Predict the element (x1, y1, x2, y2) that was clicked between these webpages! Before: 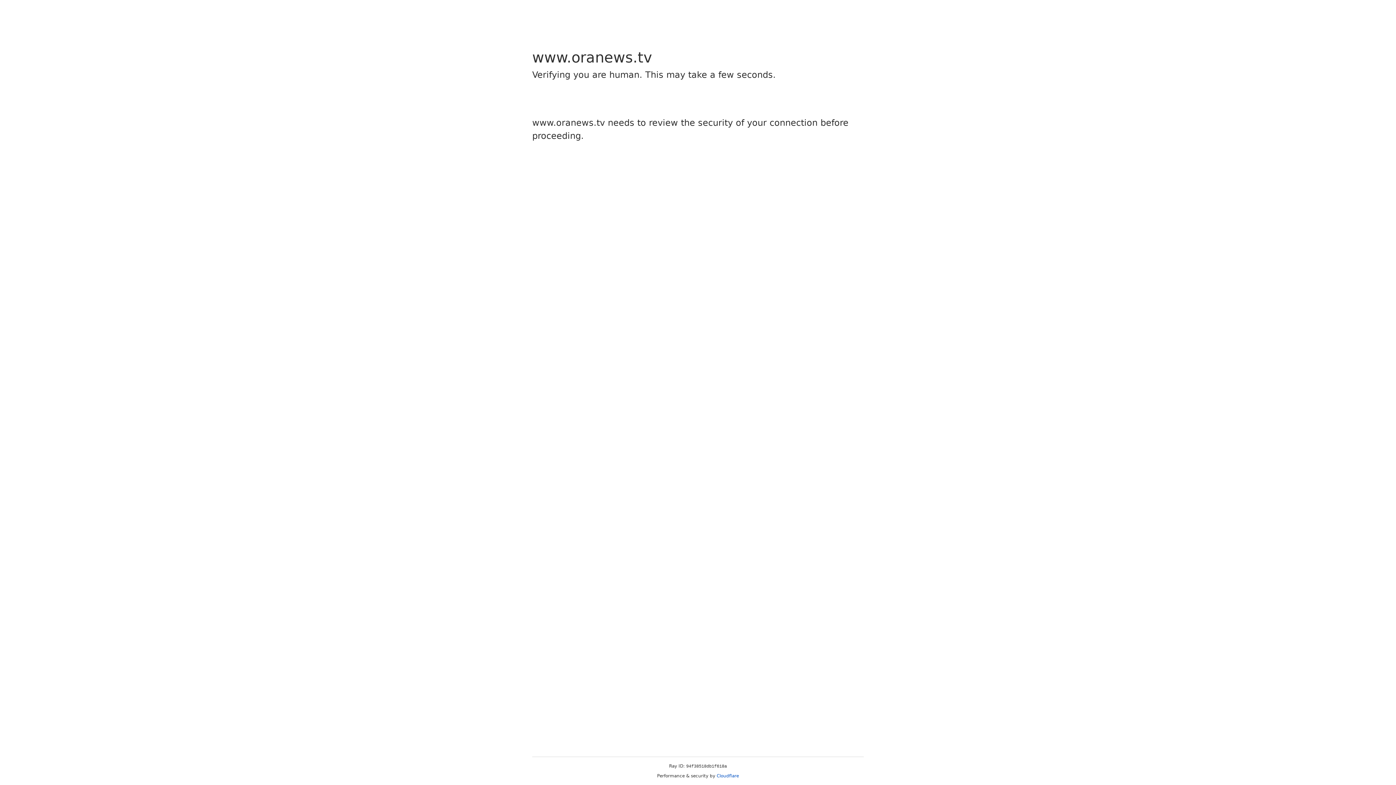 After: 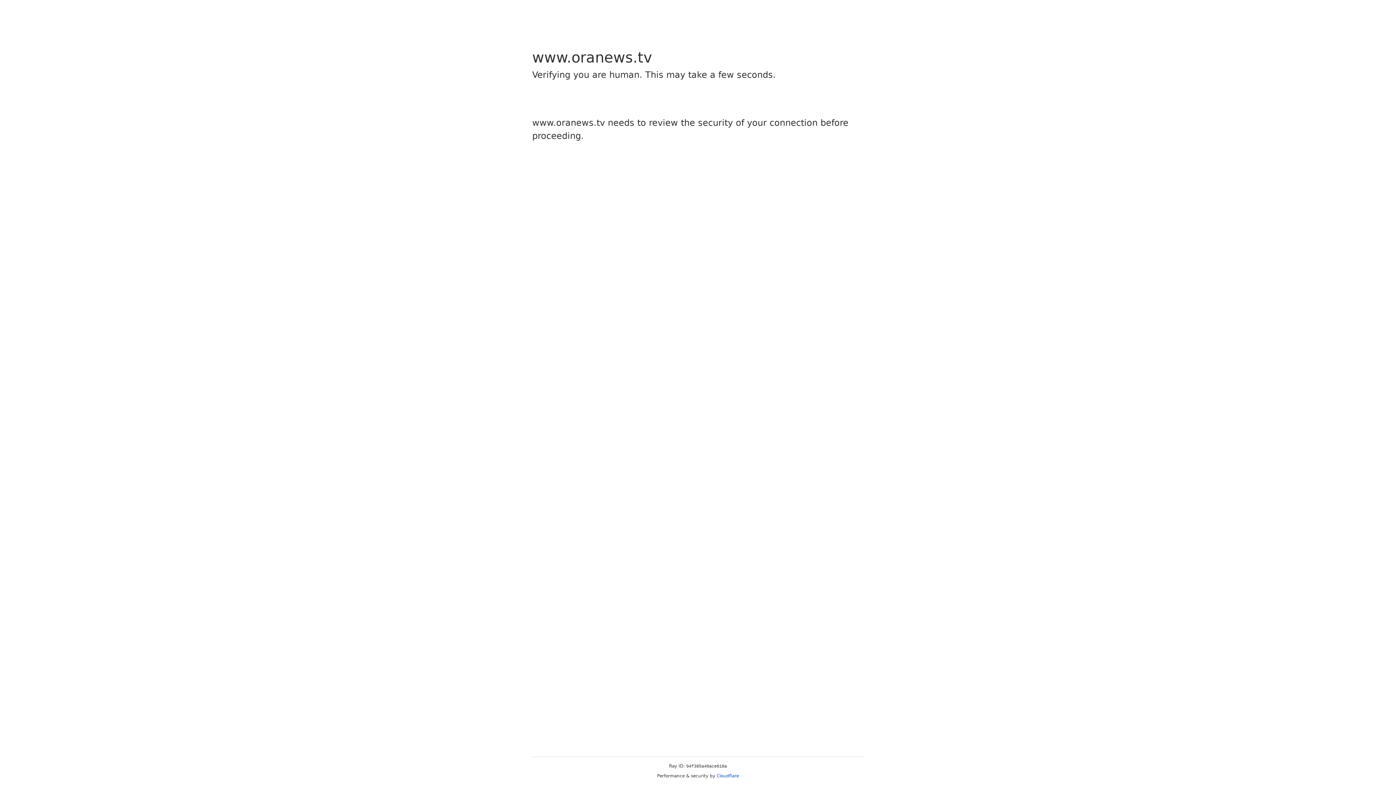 Action: bbox: (716, 773, 739, 778) label: Cloudflare